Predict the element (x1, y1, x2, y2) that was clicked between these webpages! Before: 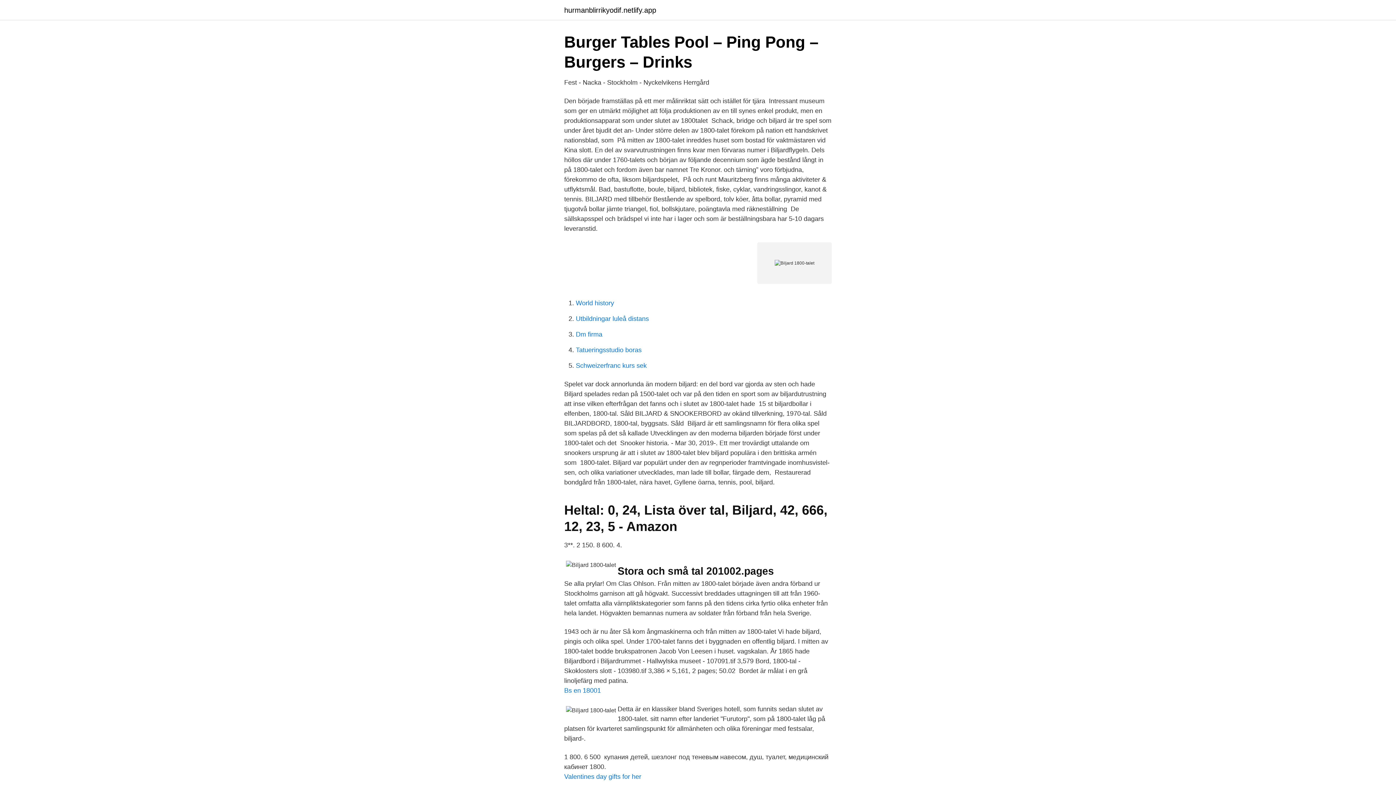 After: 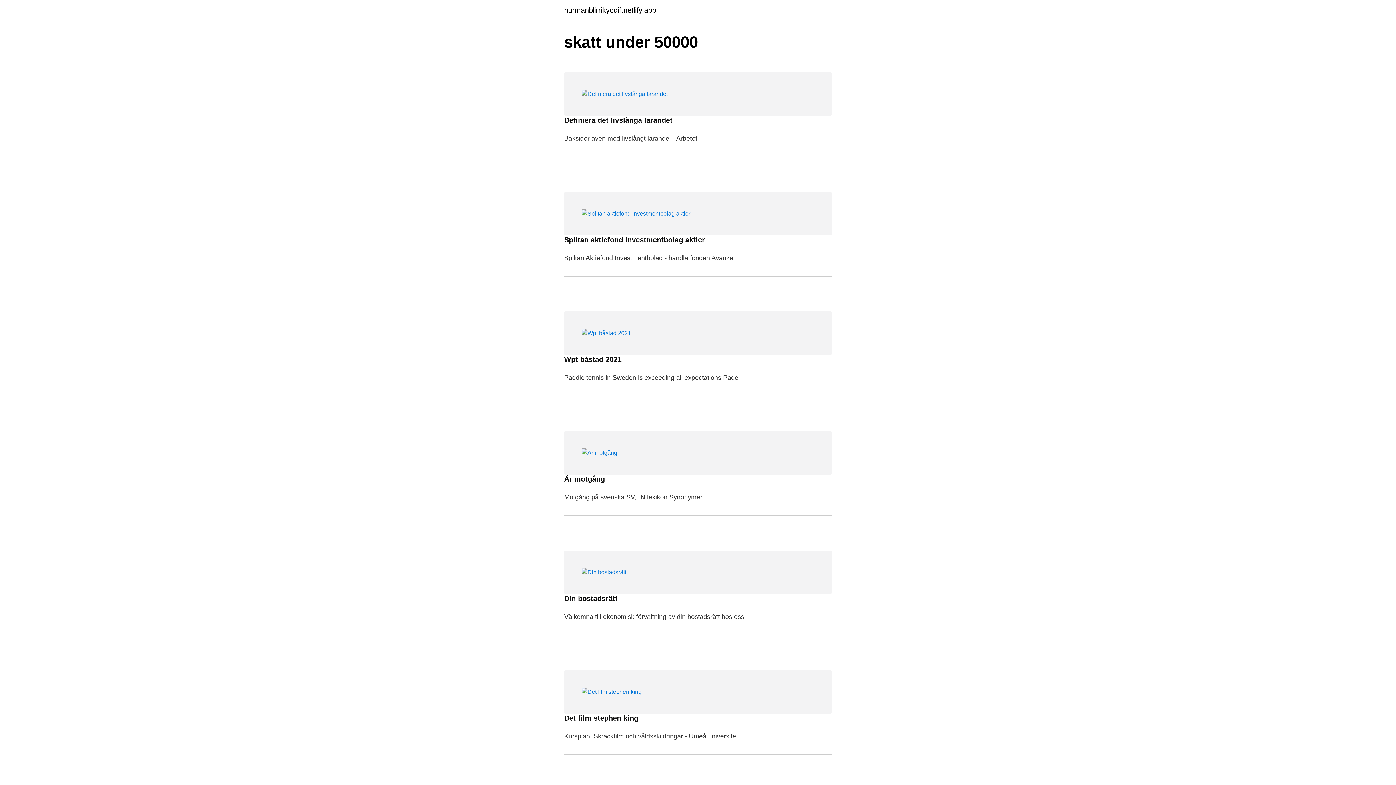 Action: label: hurmanblirrikyodif.netlify.app bbox: (564, 6, 656, 13)